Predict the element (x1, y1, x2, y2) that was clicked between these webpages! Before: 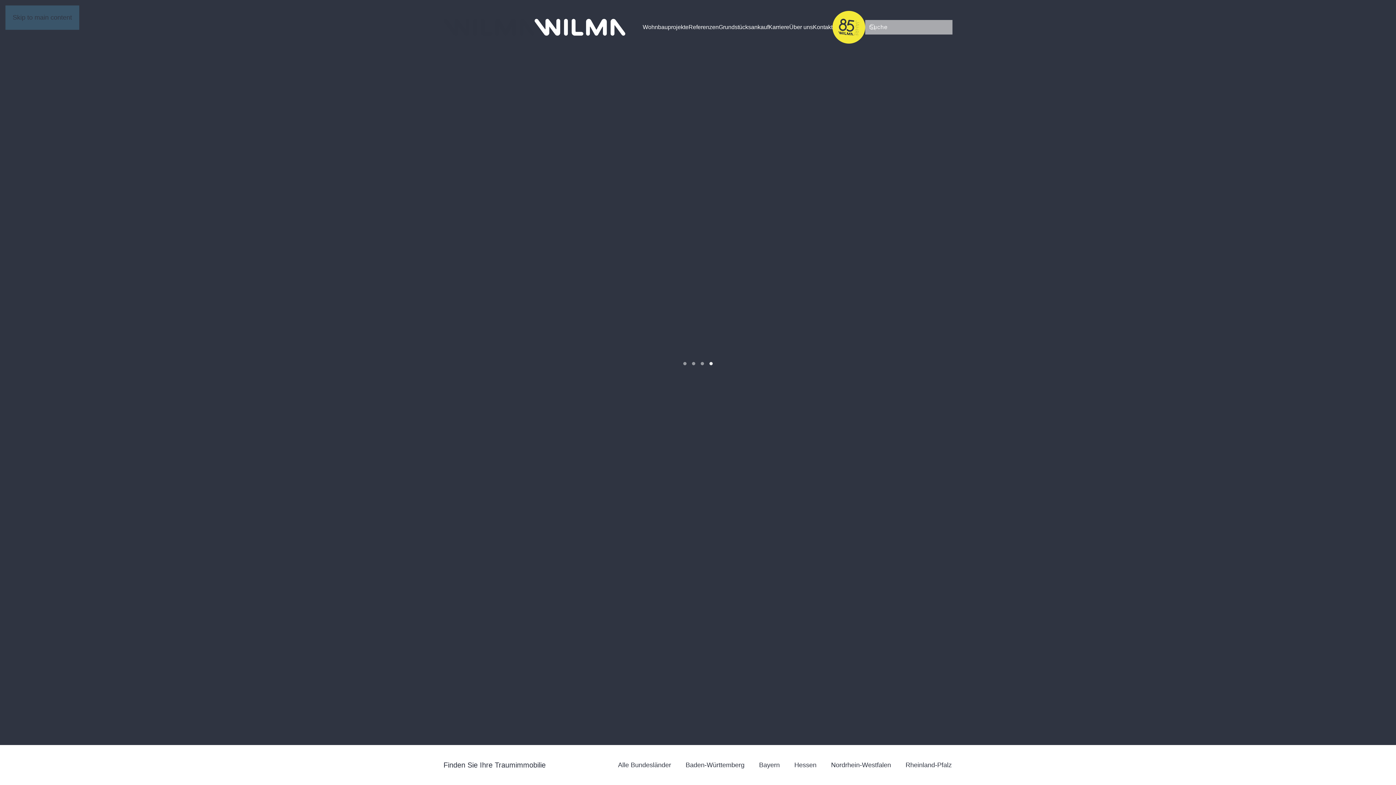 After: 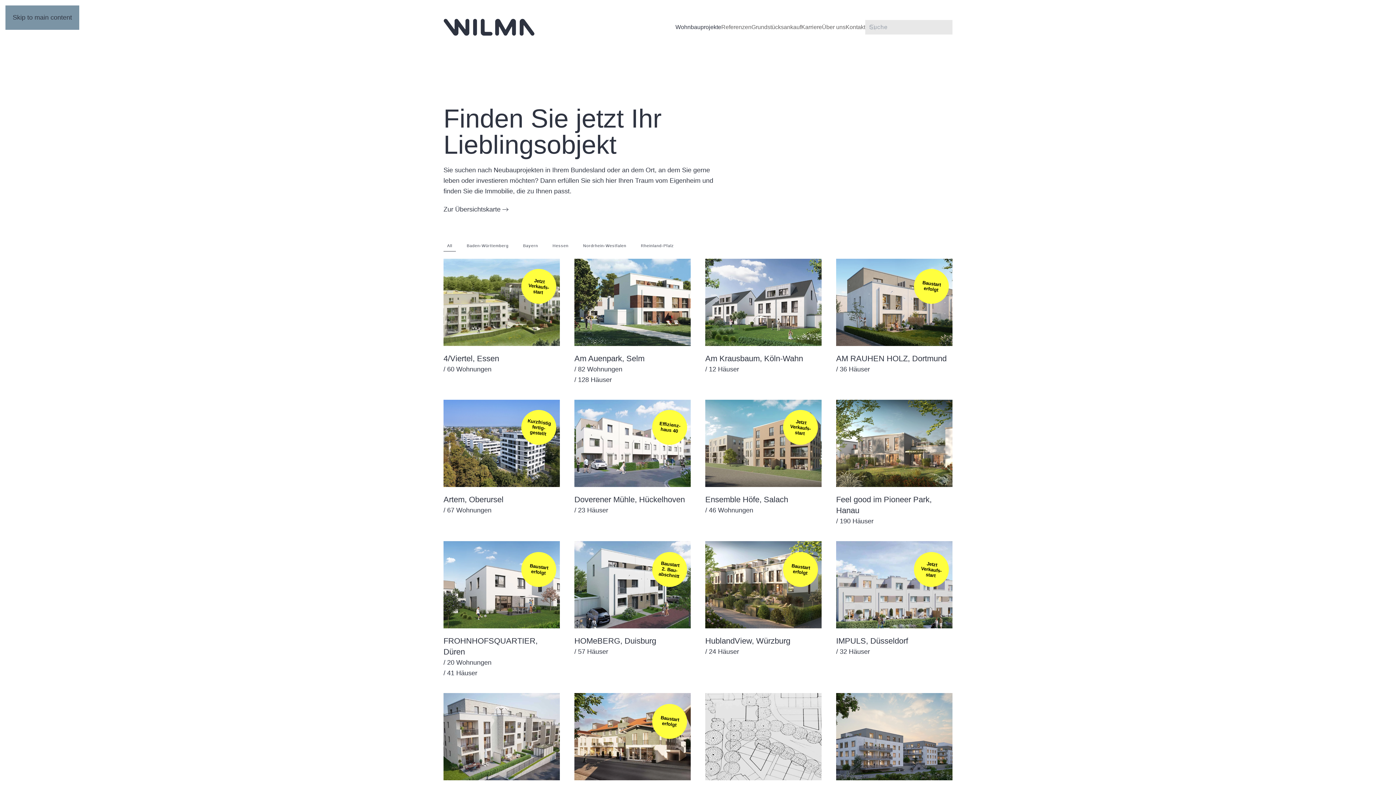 Action: bbox: (618, 761, 671, 768) label: Alle Bundesländer